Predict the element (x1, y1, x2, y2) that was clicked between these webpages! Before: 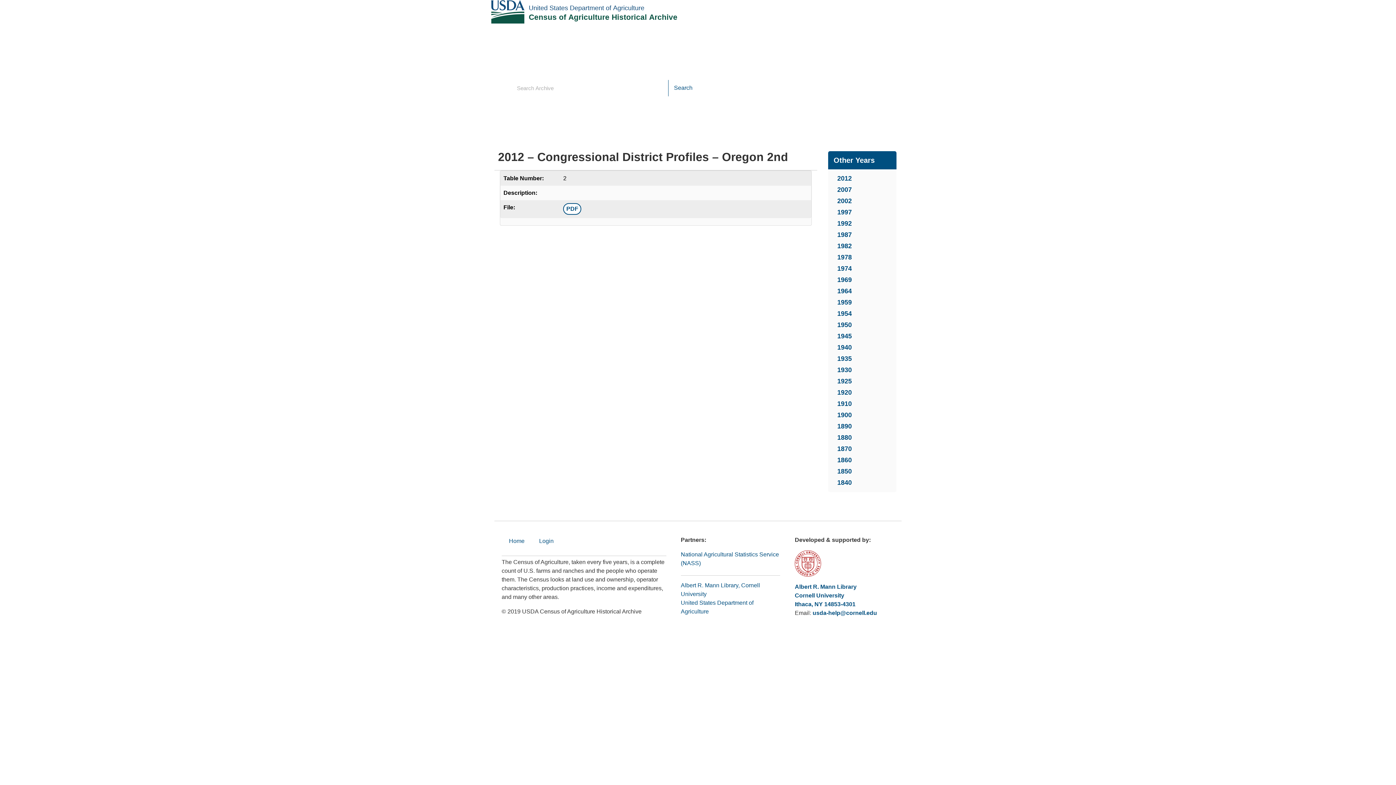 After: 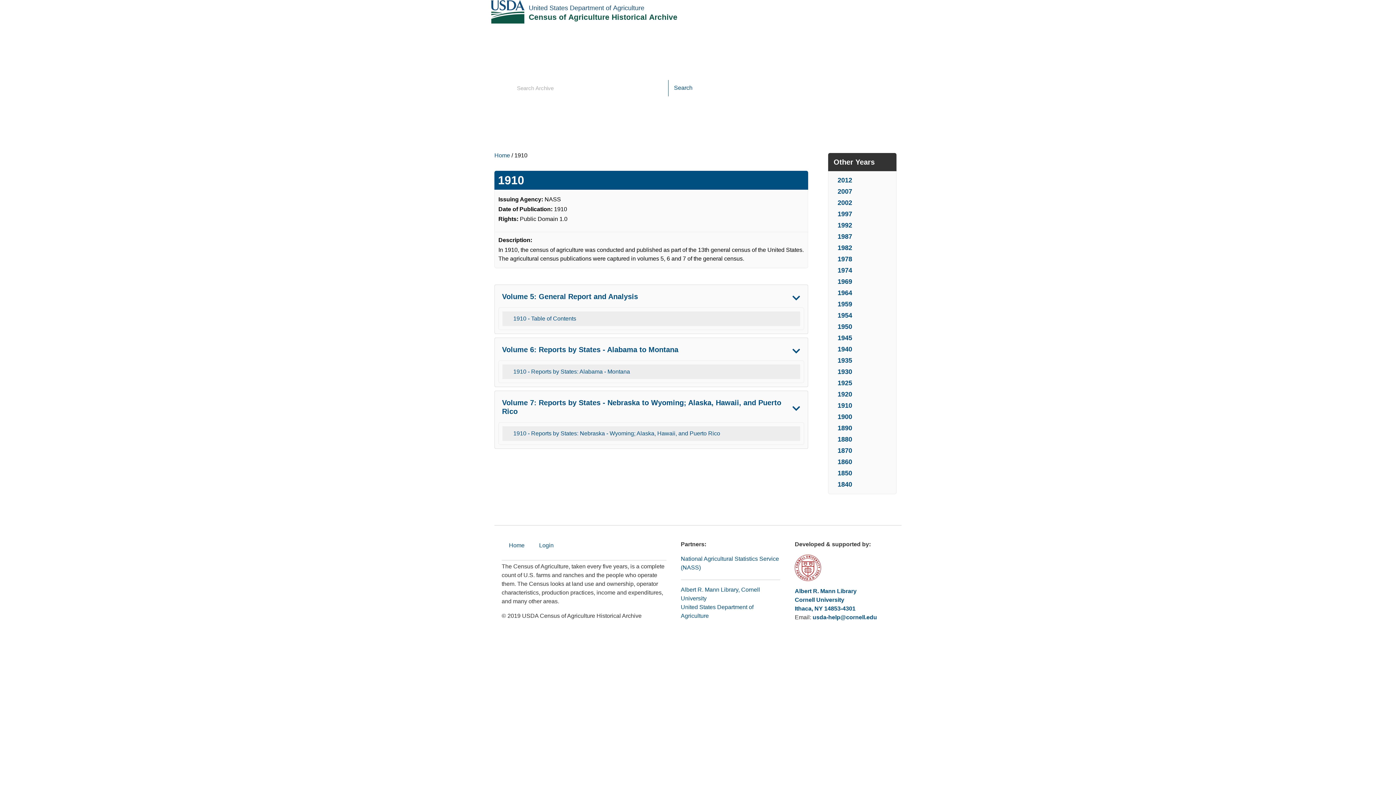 Action: bbox: (837, 400, 852, 407) label: 1910